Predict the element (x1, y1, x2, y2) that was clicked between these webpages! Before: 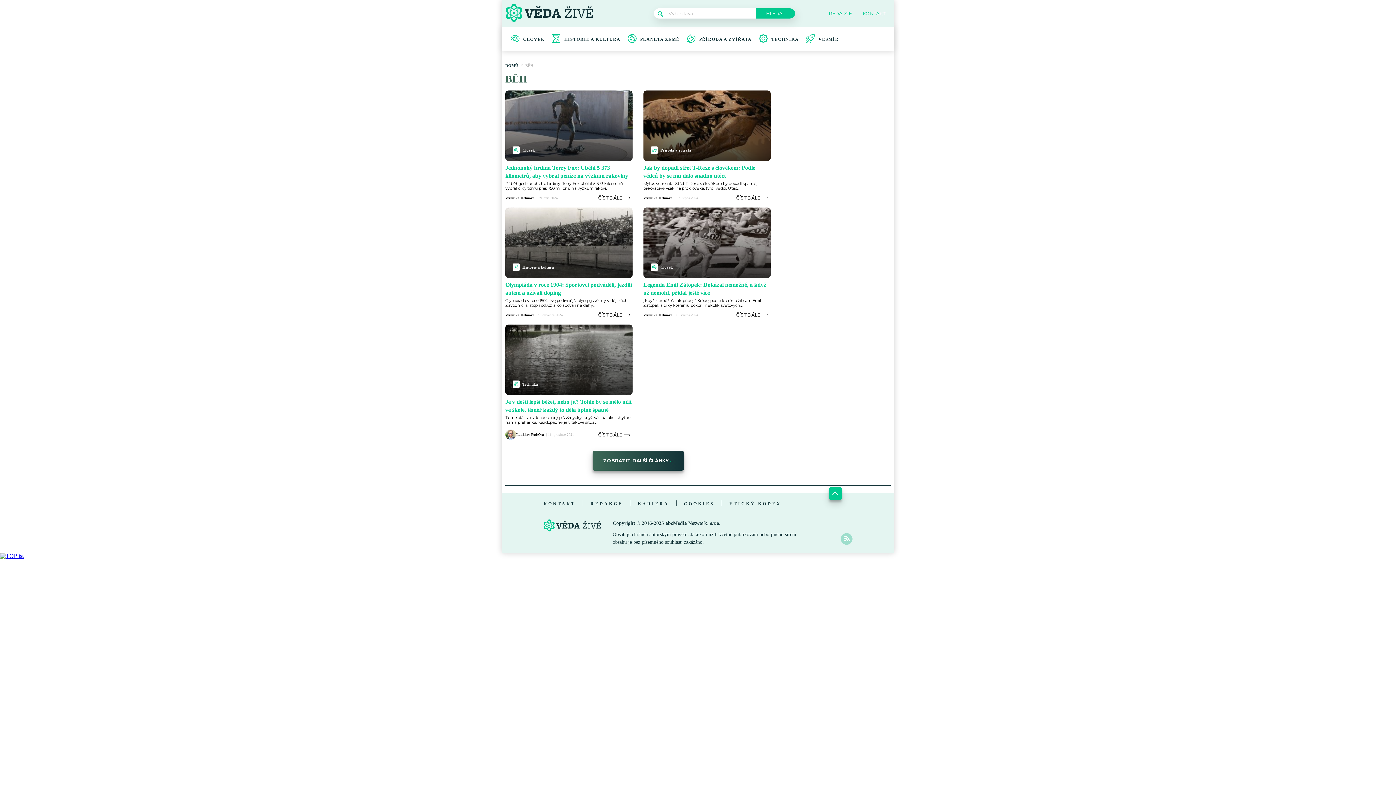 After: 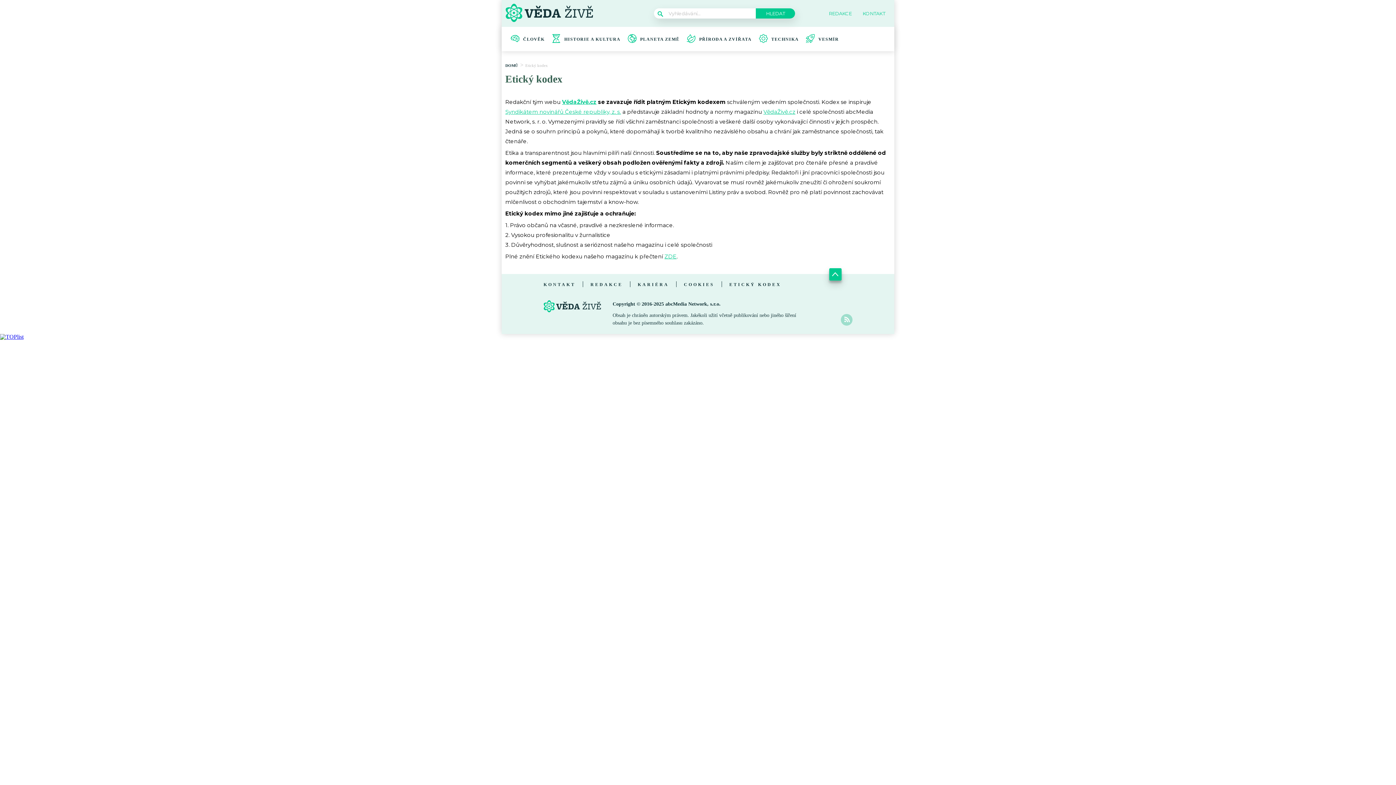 Action: bbox: (729, 501, 781, 506) label: ETICKÝ KODEX